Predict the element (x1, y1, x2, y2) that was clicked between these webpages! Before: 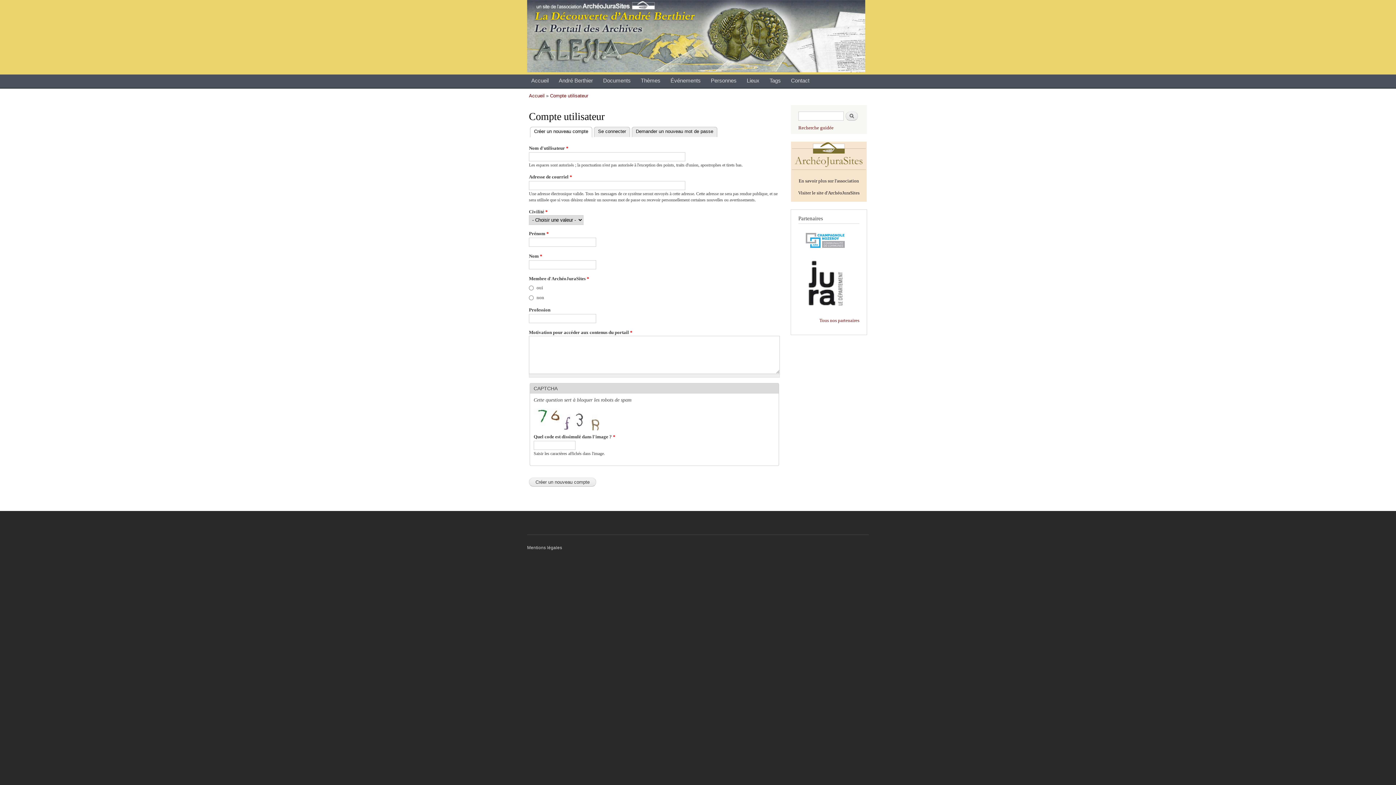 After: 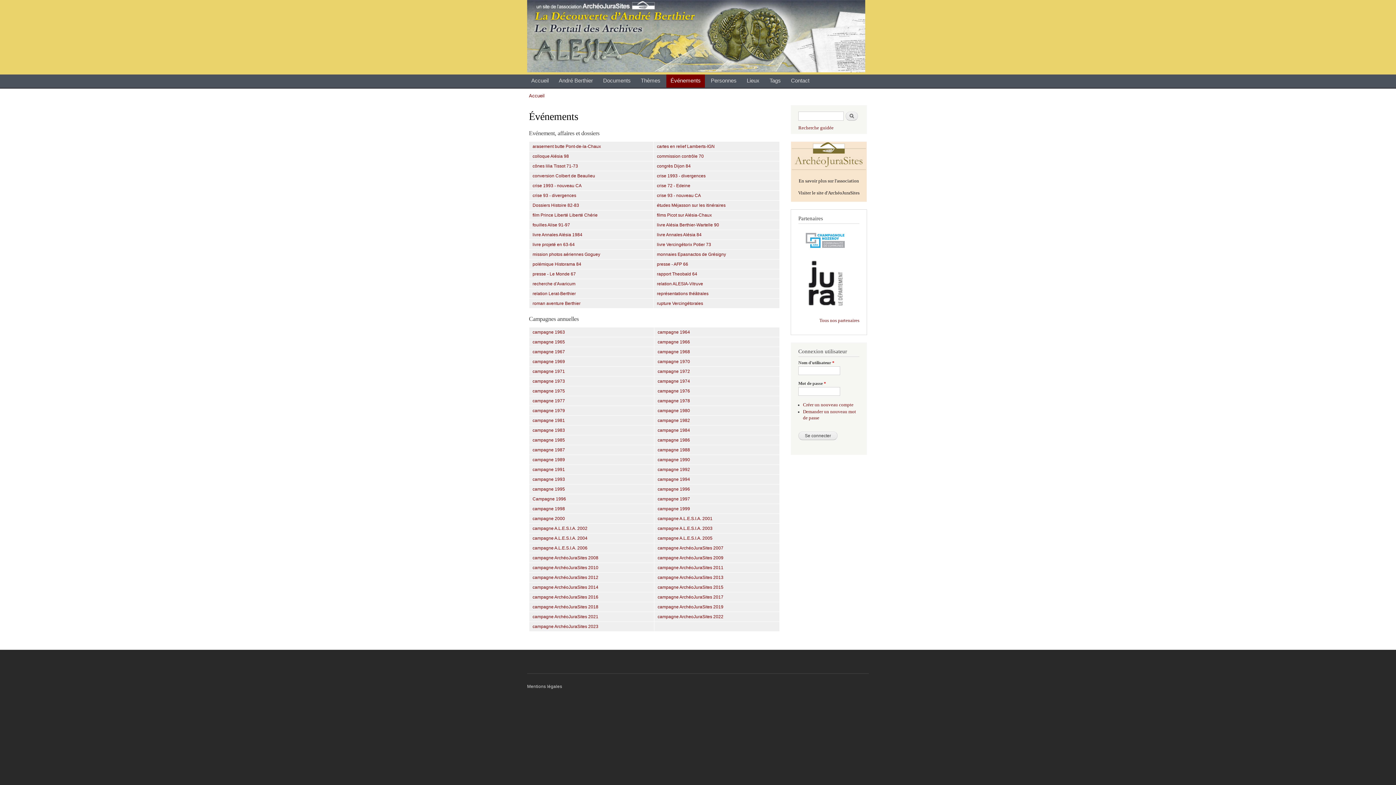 Action: bbox: (666, 74, 705, 87) label: Événements